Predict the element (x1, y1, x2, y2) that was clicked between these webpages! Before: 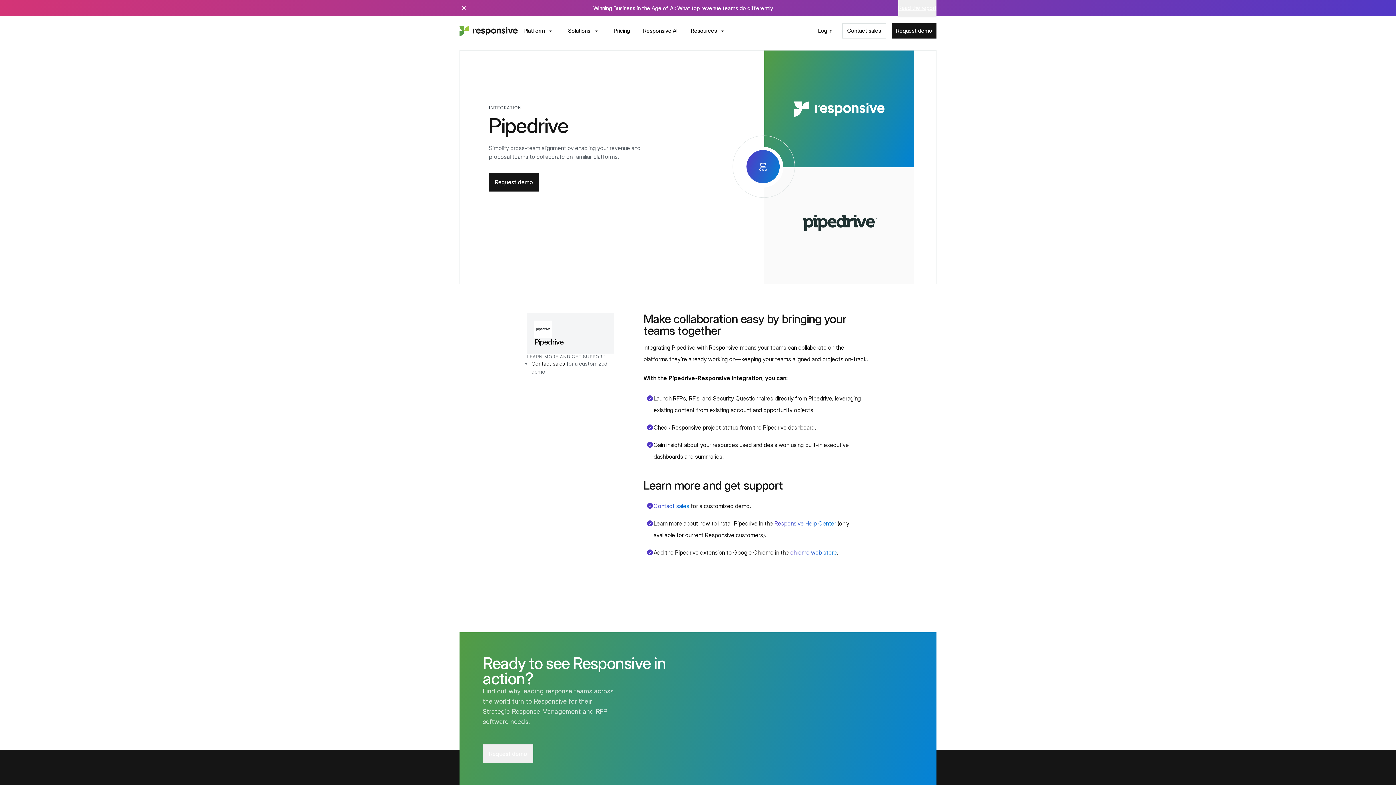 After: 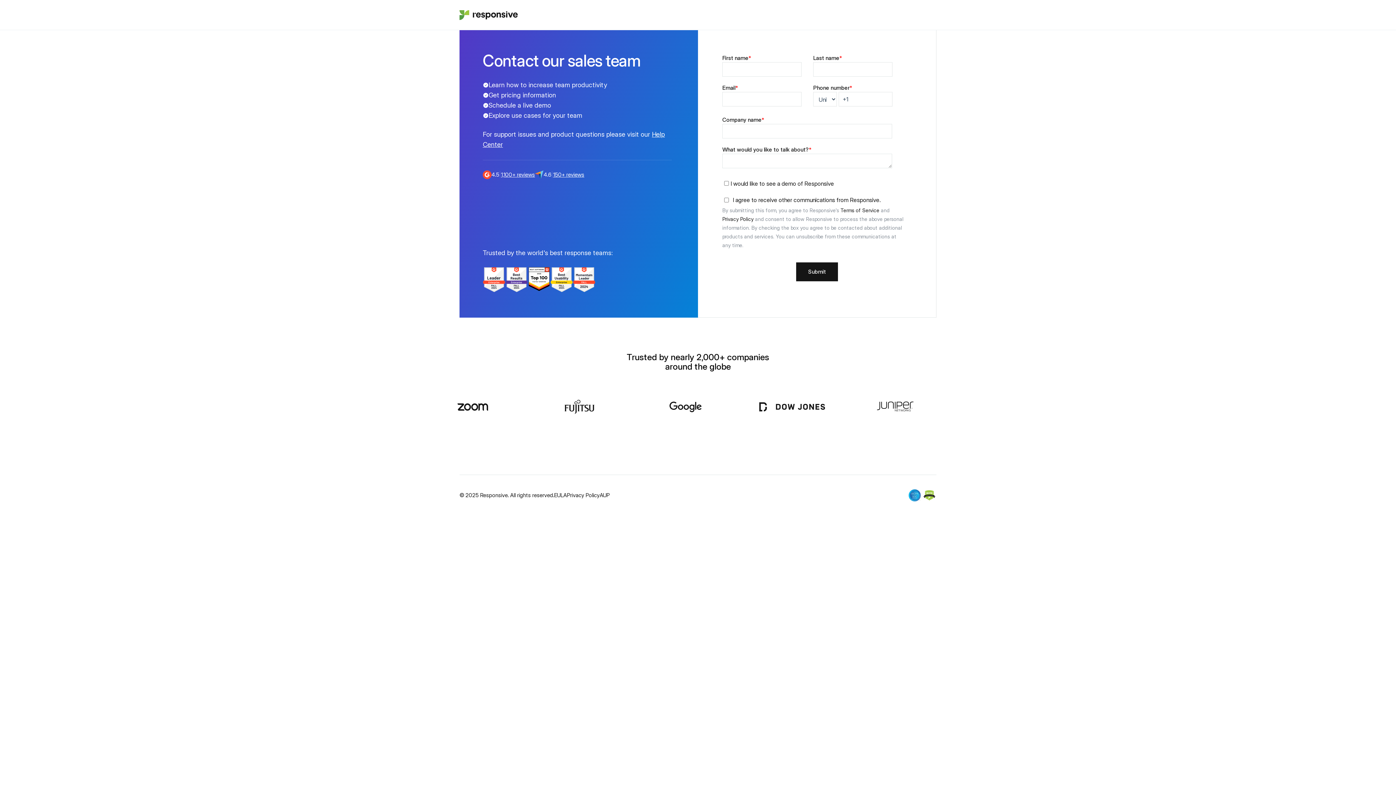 Action: bbox: (653, 502, 689, 509) label: Contact sales